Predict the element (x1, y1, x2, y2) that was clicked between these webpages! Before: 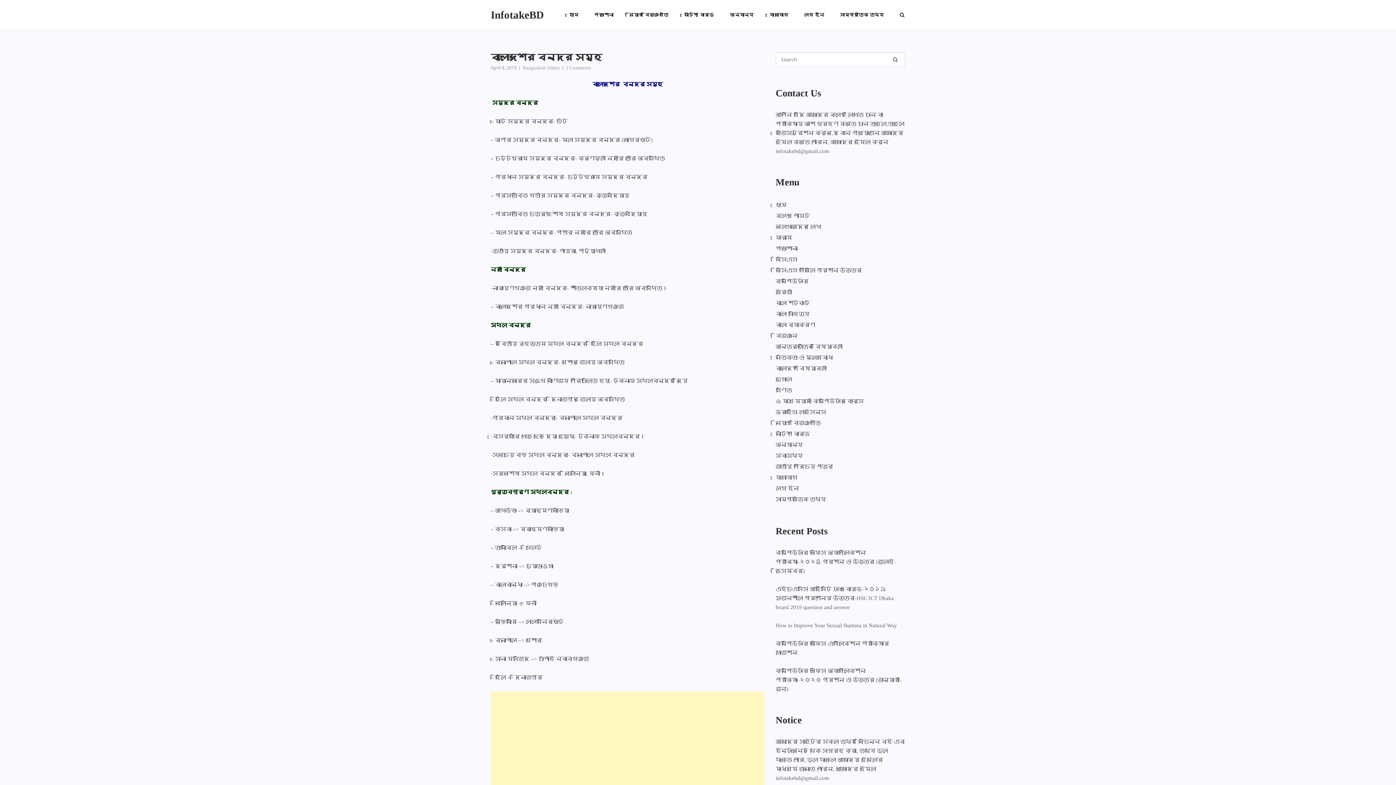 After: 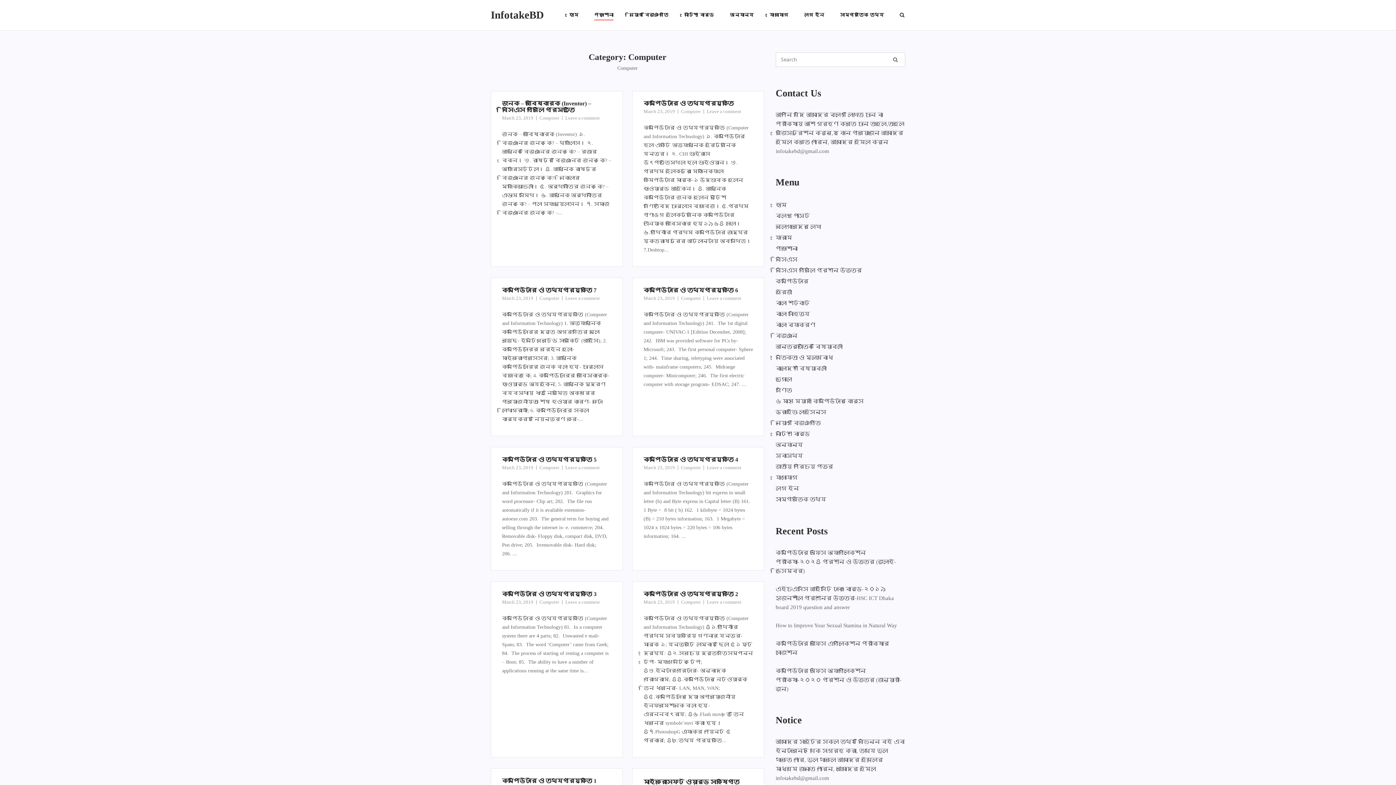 Action: bbox: (775, 278, 808, 284) label: কম্পিউটার